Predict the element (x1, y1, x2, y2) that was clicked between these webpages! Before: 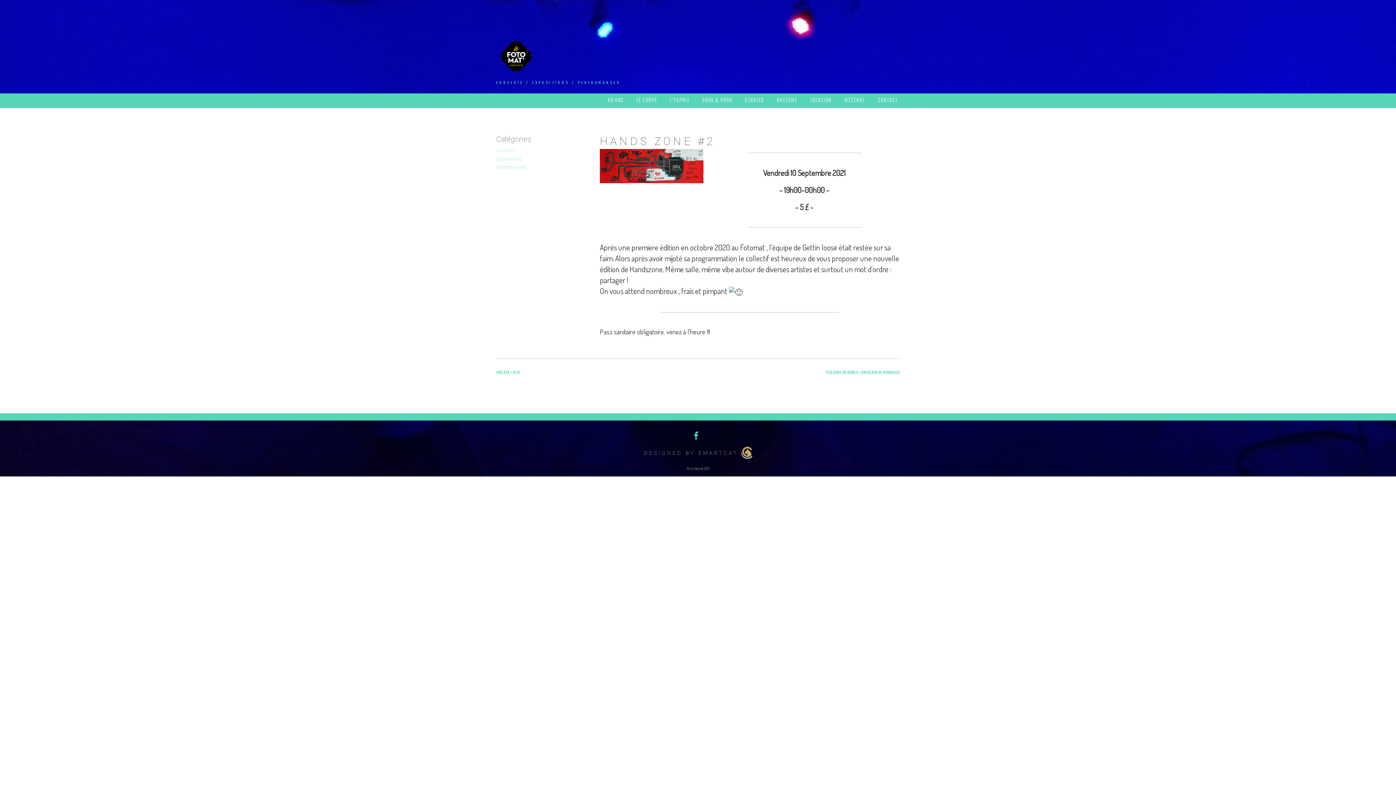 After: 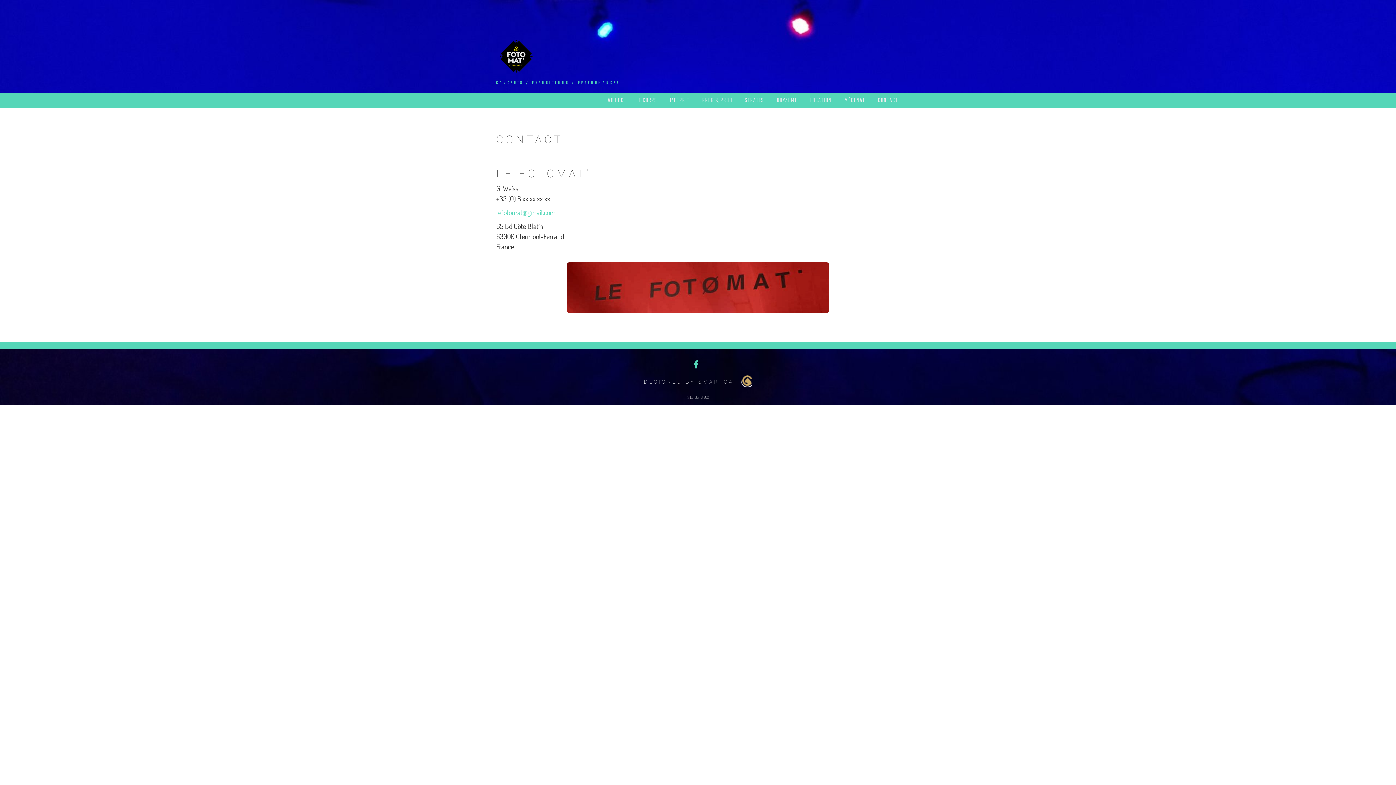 Action: label: CONTACT bbox: (878, 93, 898, 108)